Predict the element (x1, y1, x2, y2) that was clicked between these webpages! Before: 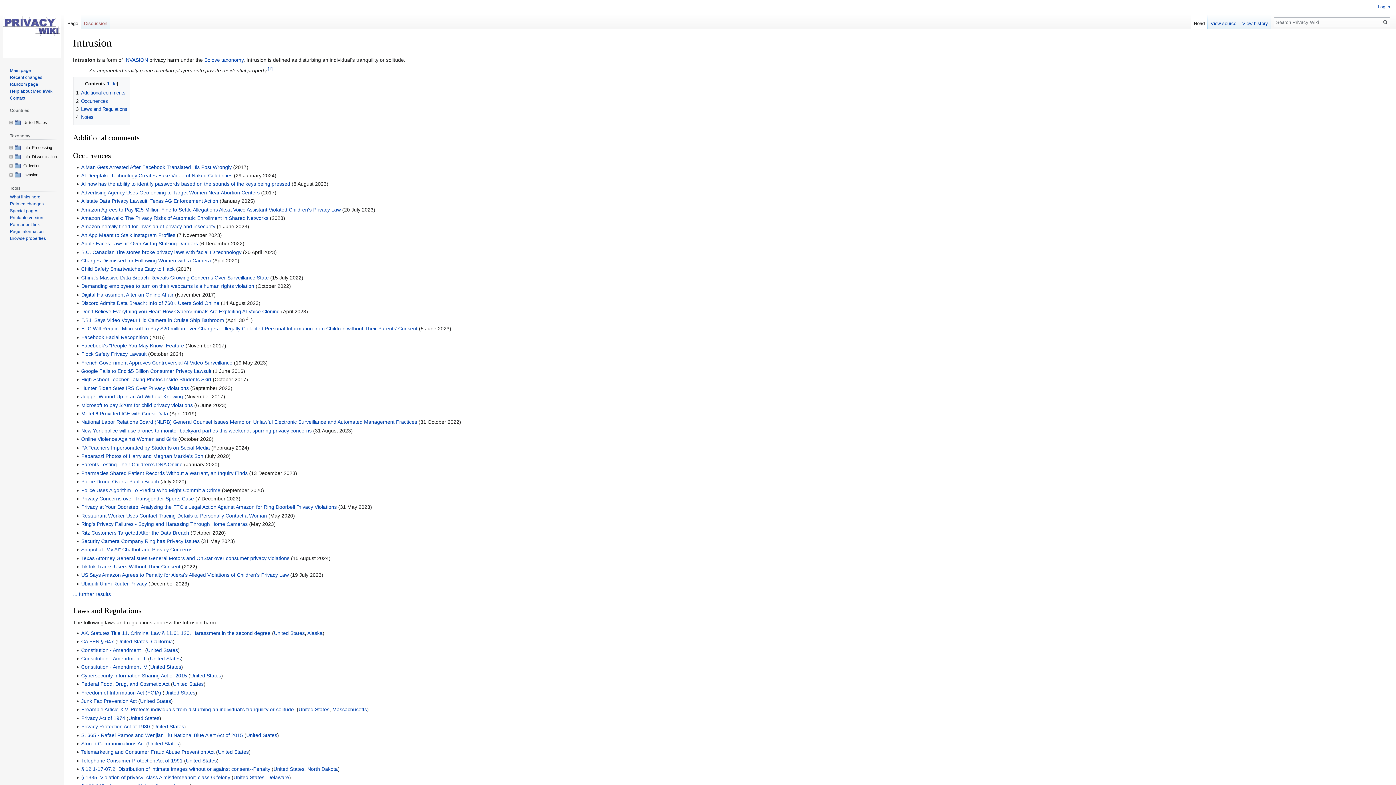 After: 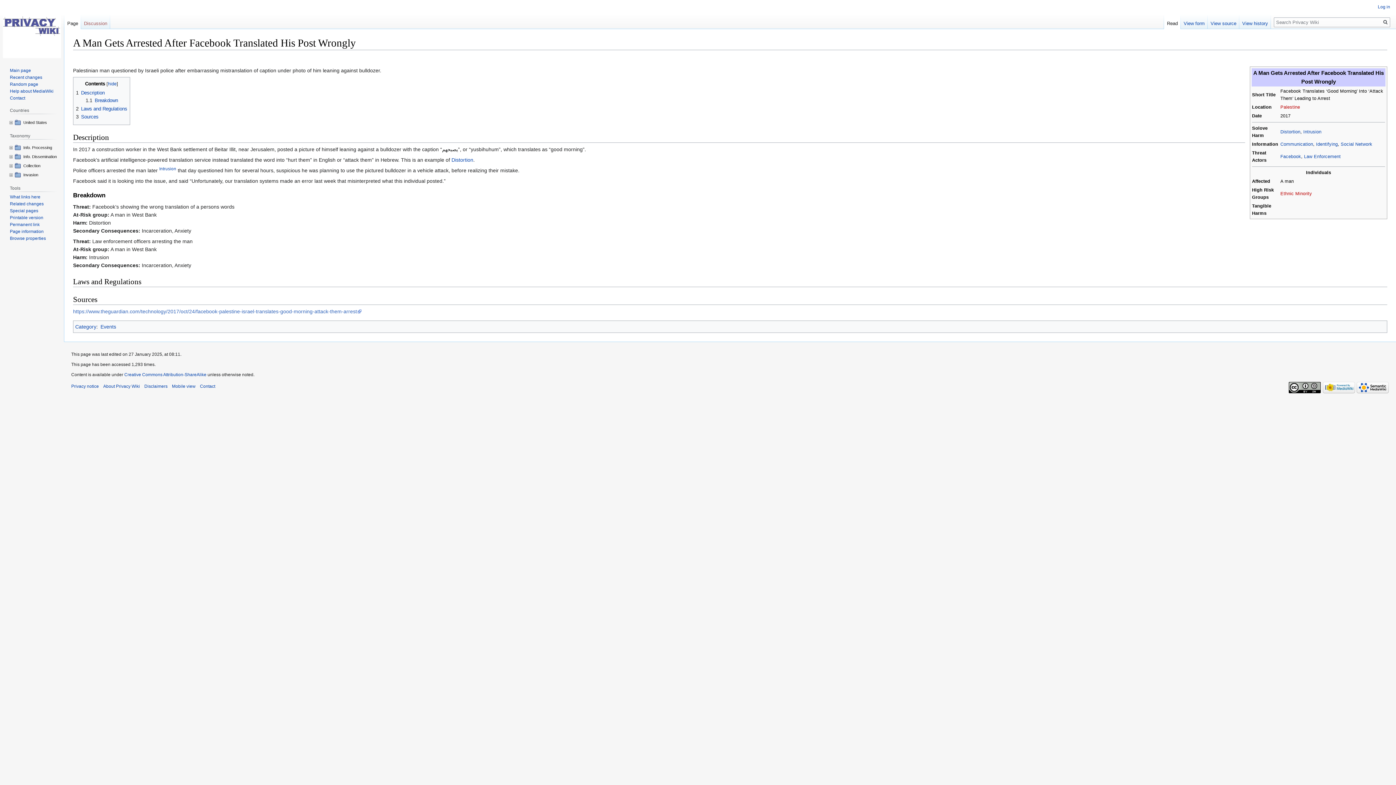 Action: bbox: (81, 164, 231, 170) label: A Man Gets Arrested After Facebook Translated His Post Wrongly